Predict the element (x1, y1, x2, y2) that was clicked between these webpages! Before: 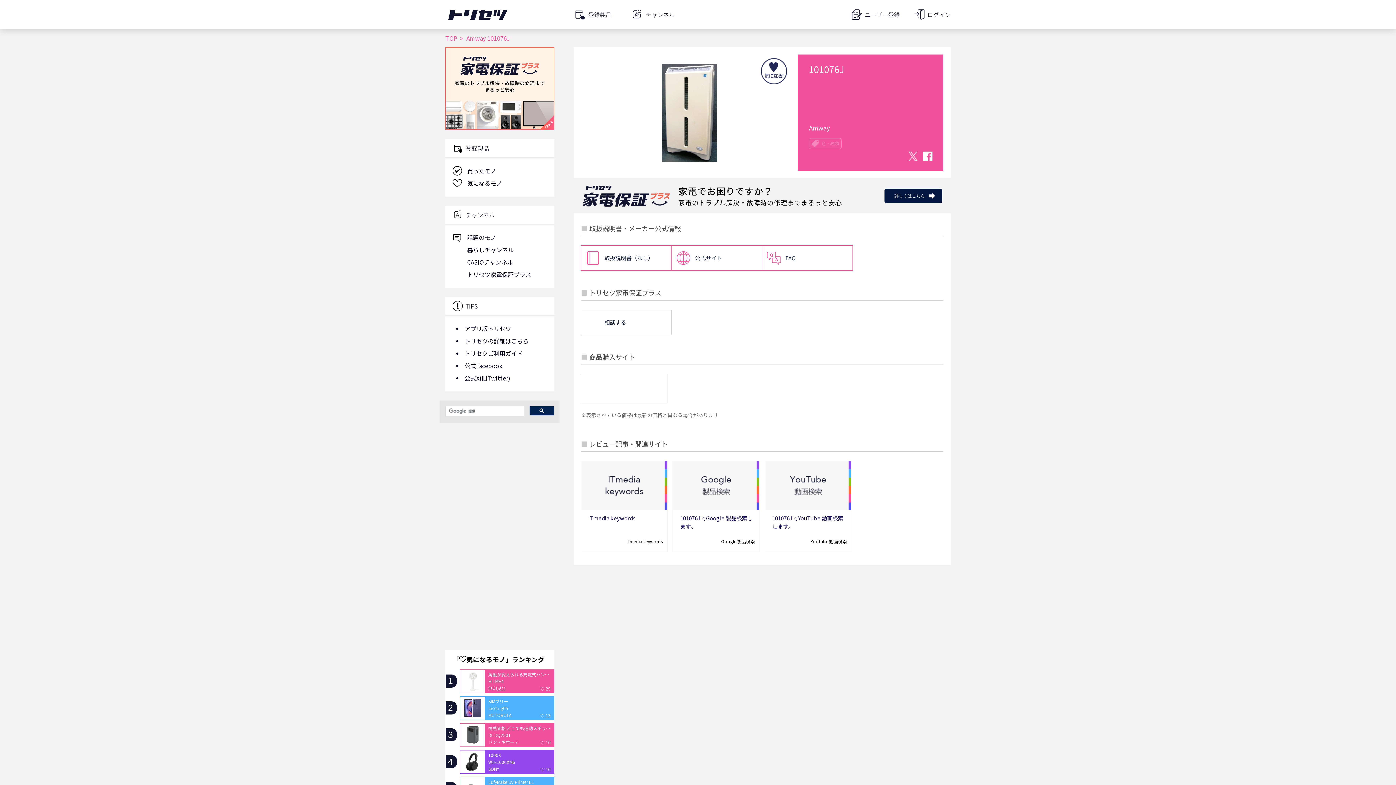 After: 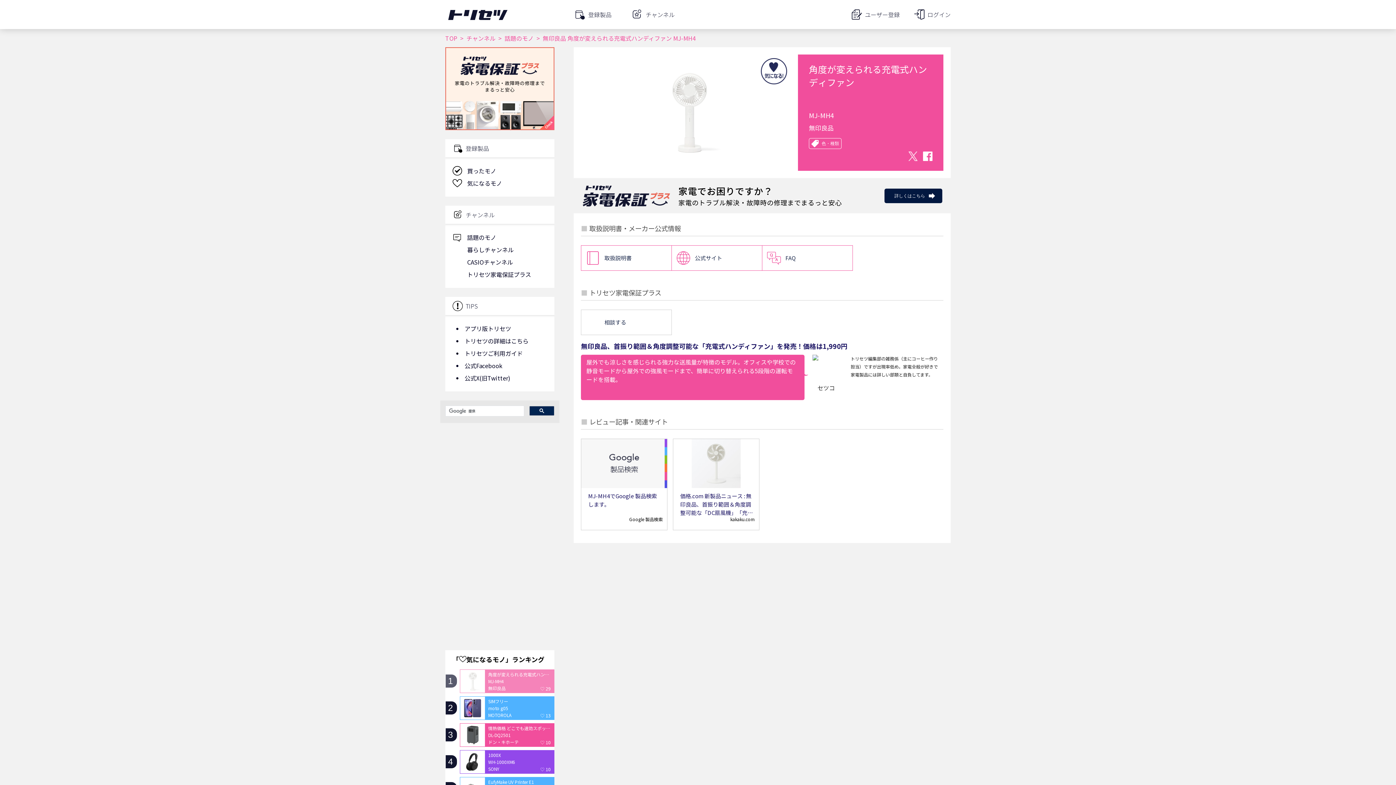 Action: bbox: (460, 669, 554, 693) label: 1

角度が変えられる充電式ハンディファン

MJ-MH4

無印良品

♡ 29